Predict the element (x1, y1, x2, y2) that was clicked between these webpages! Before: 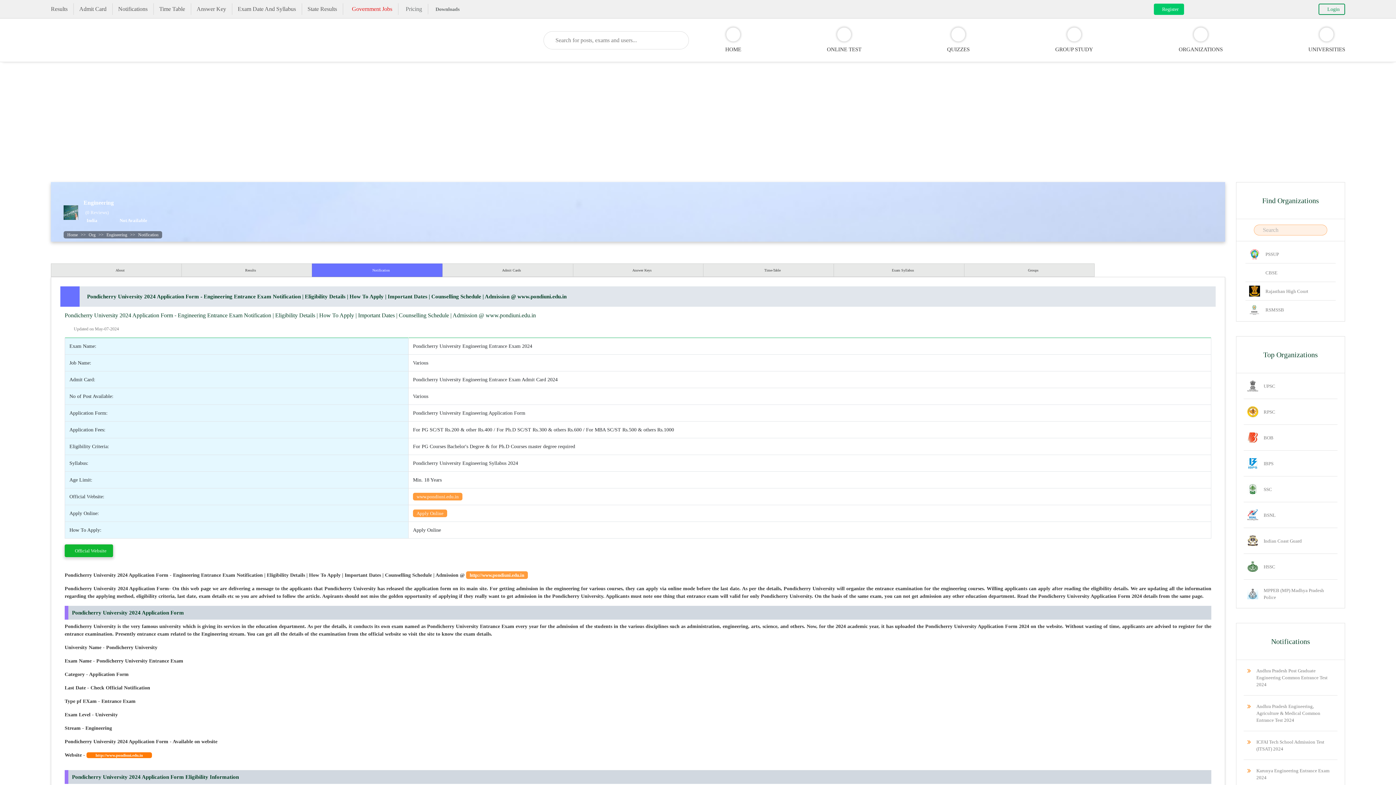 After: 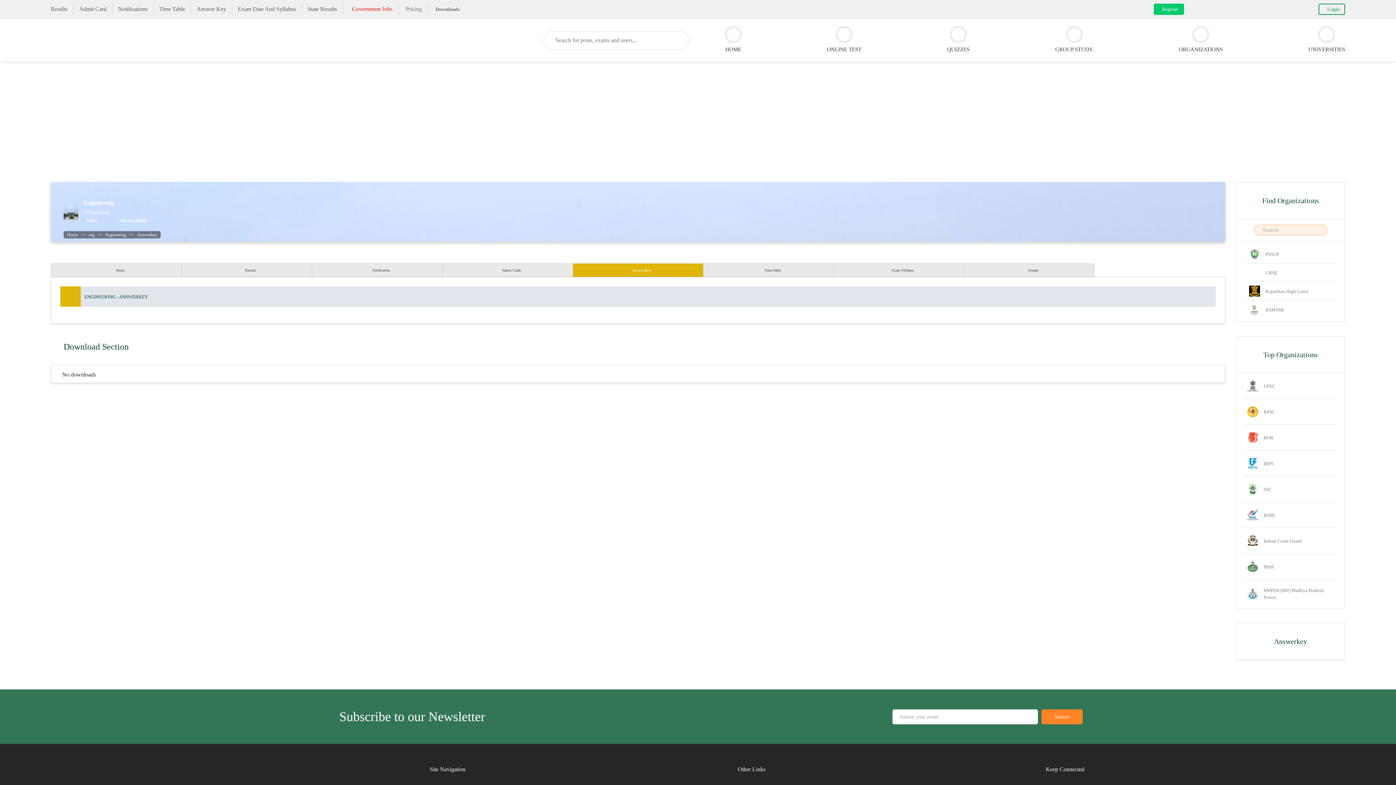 Action: bbox: (572, 263, 703, 277) label: Answer Keys